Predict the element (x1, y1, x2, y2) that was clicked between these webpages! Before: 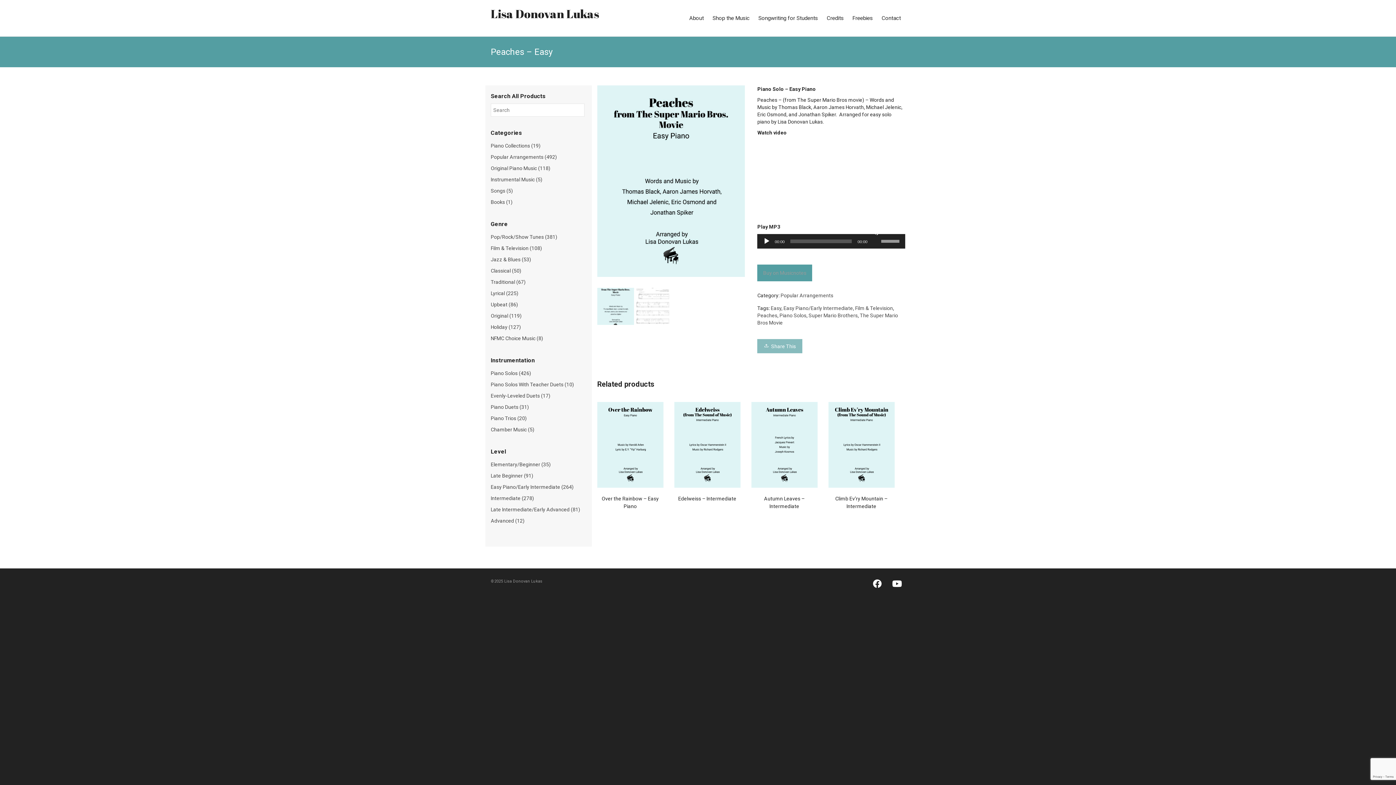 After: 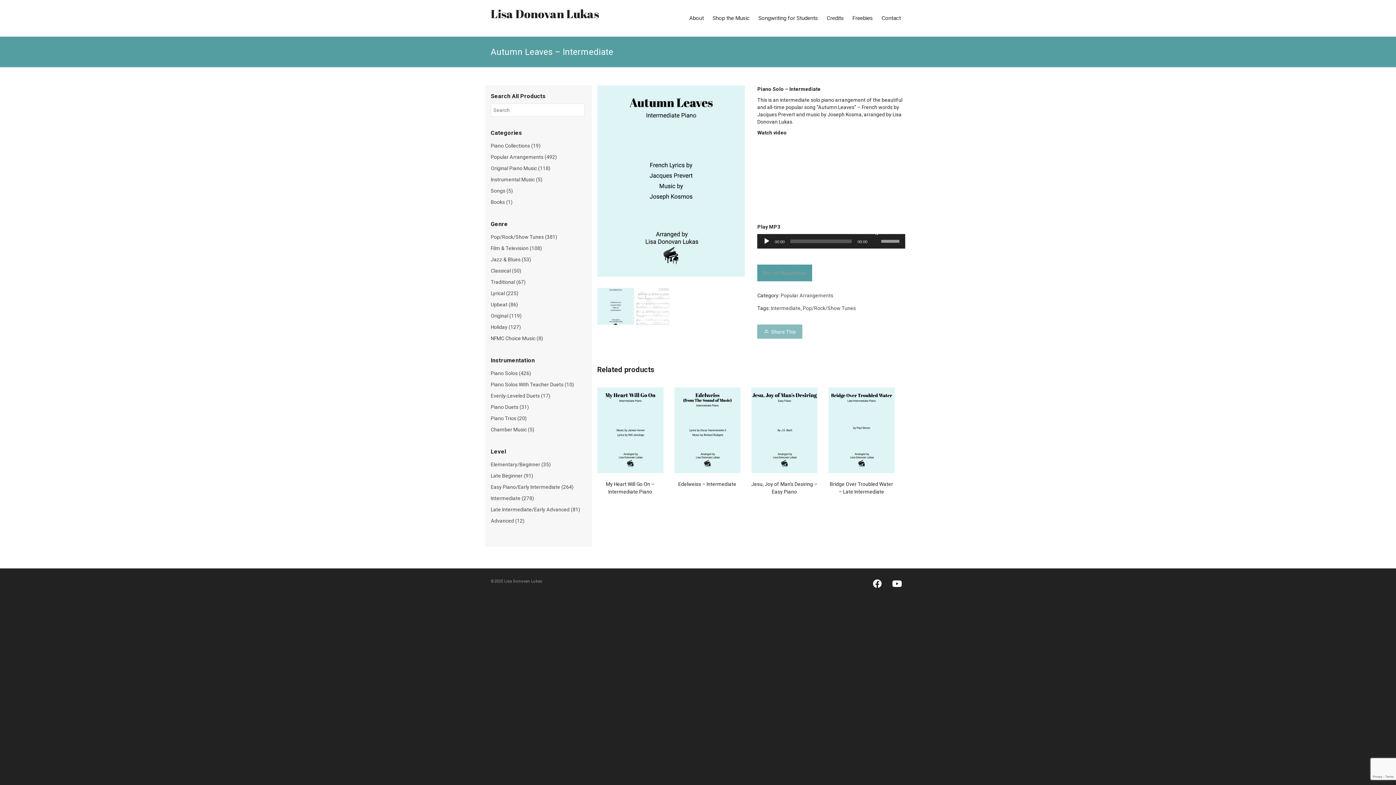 Action: bbox: (751, 402, 817, 487)